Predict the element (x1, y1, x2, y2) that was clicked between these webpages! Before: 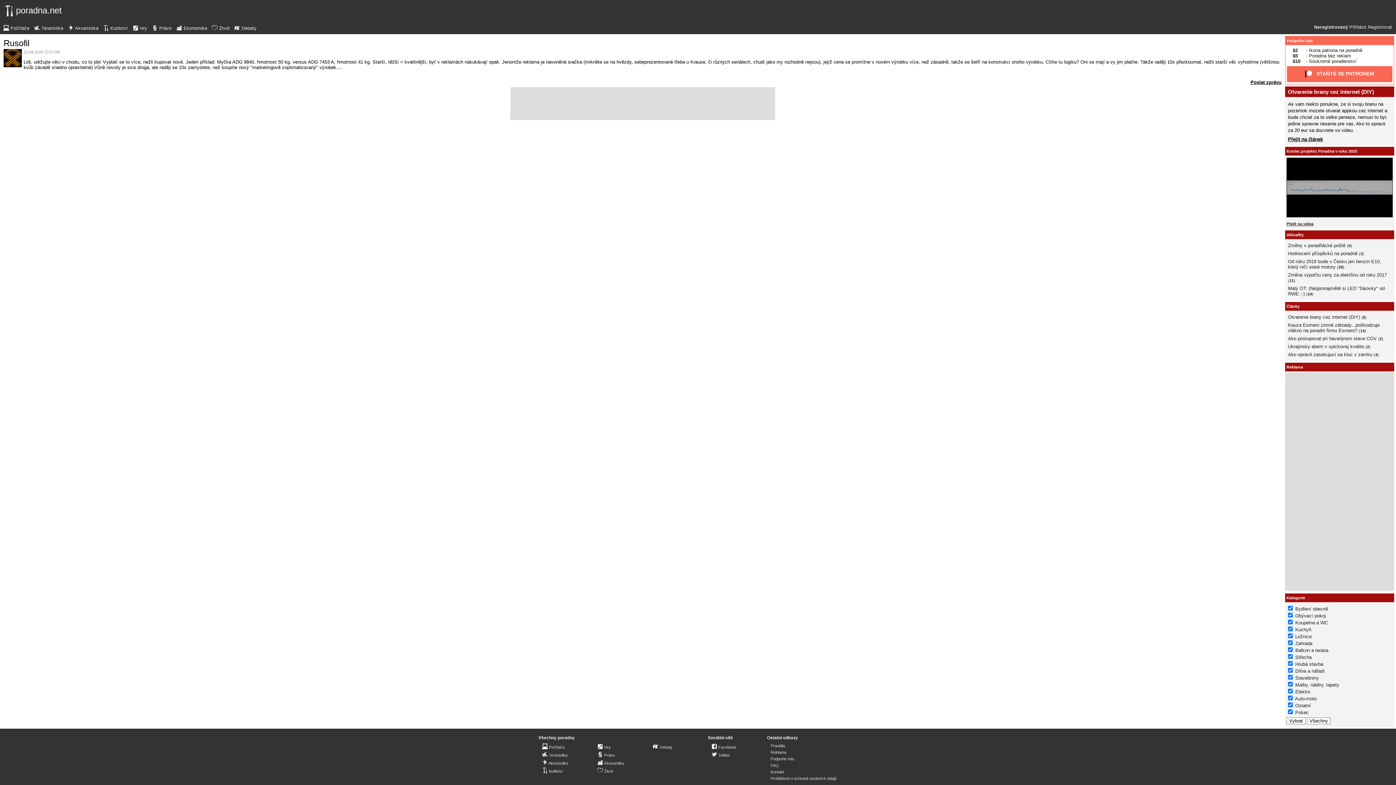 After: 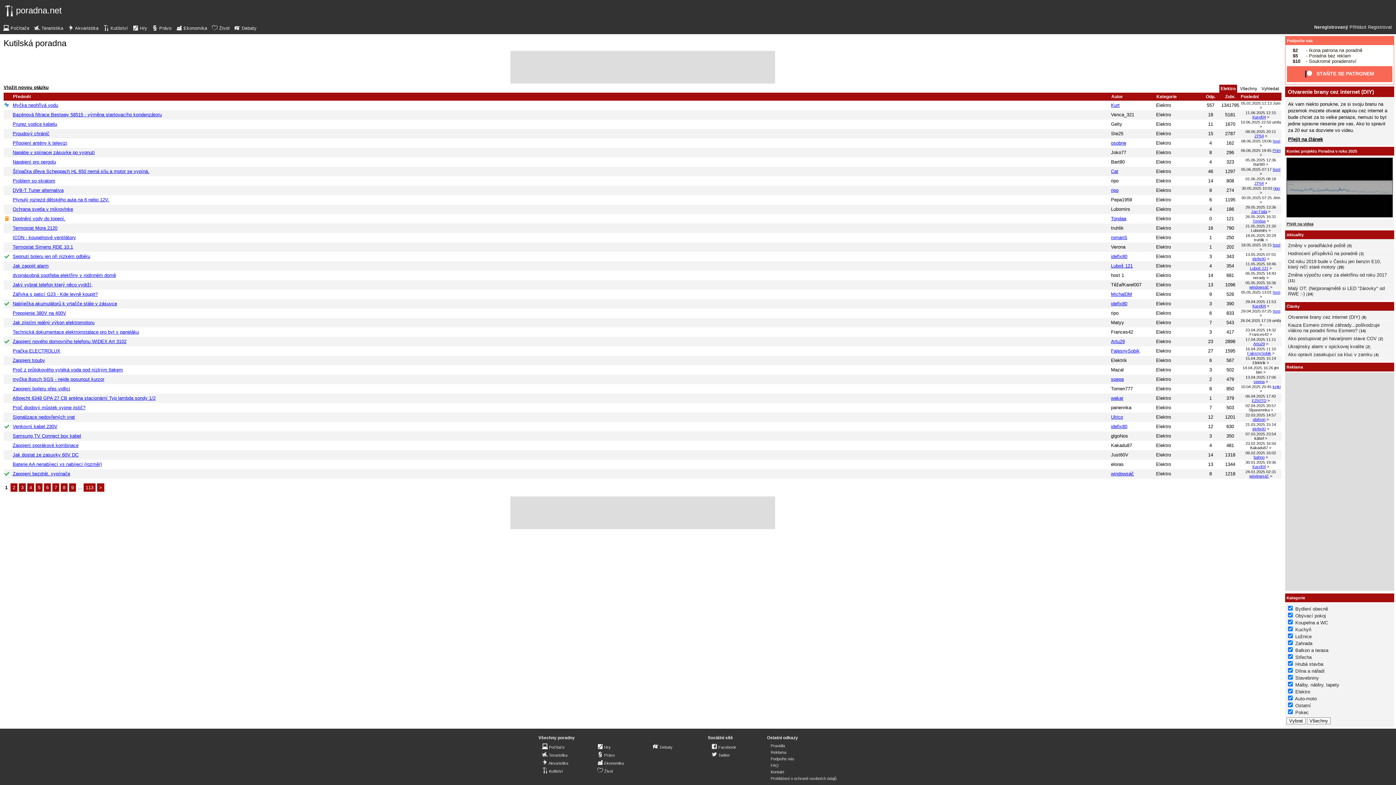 Action: label: Elektro bbox: (1295, 689, 1310, 694)